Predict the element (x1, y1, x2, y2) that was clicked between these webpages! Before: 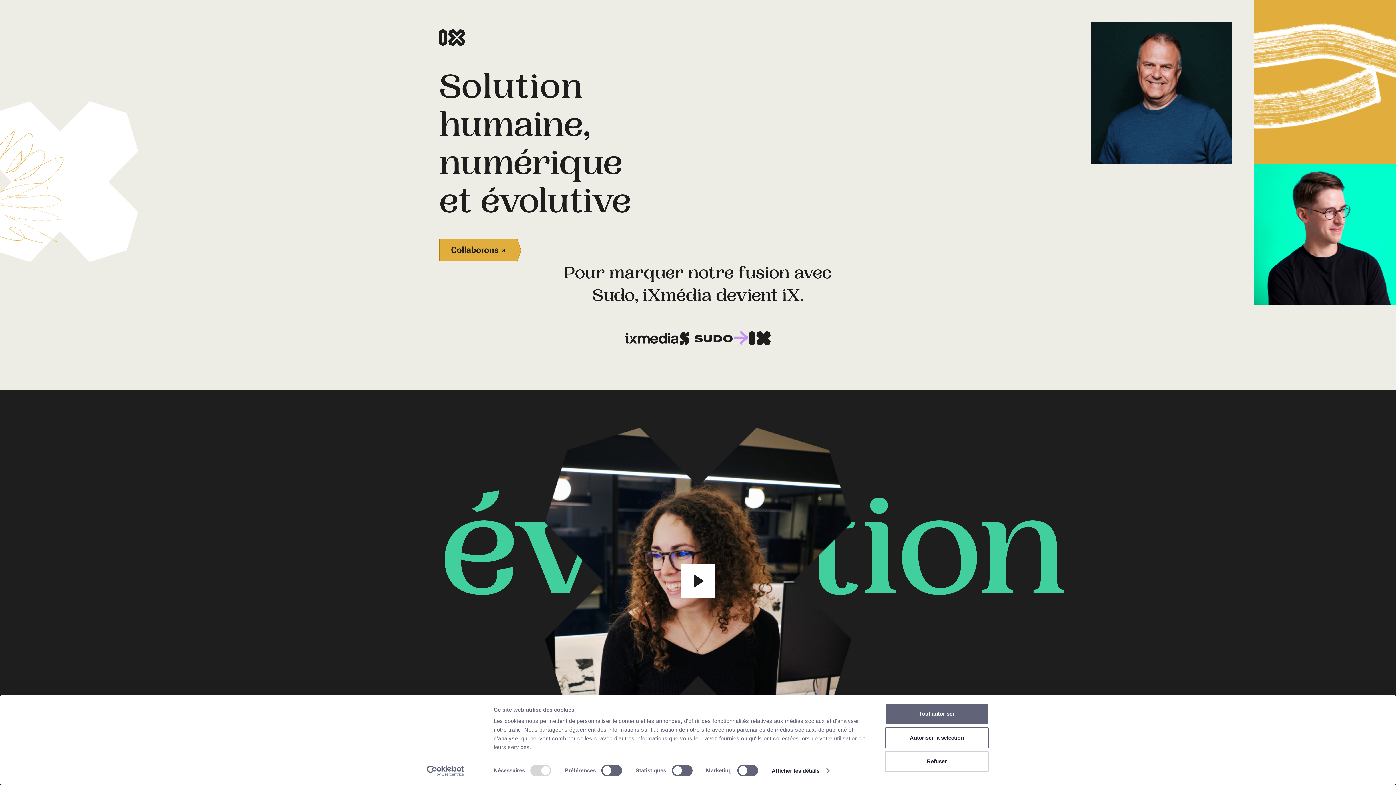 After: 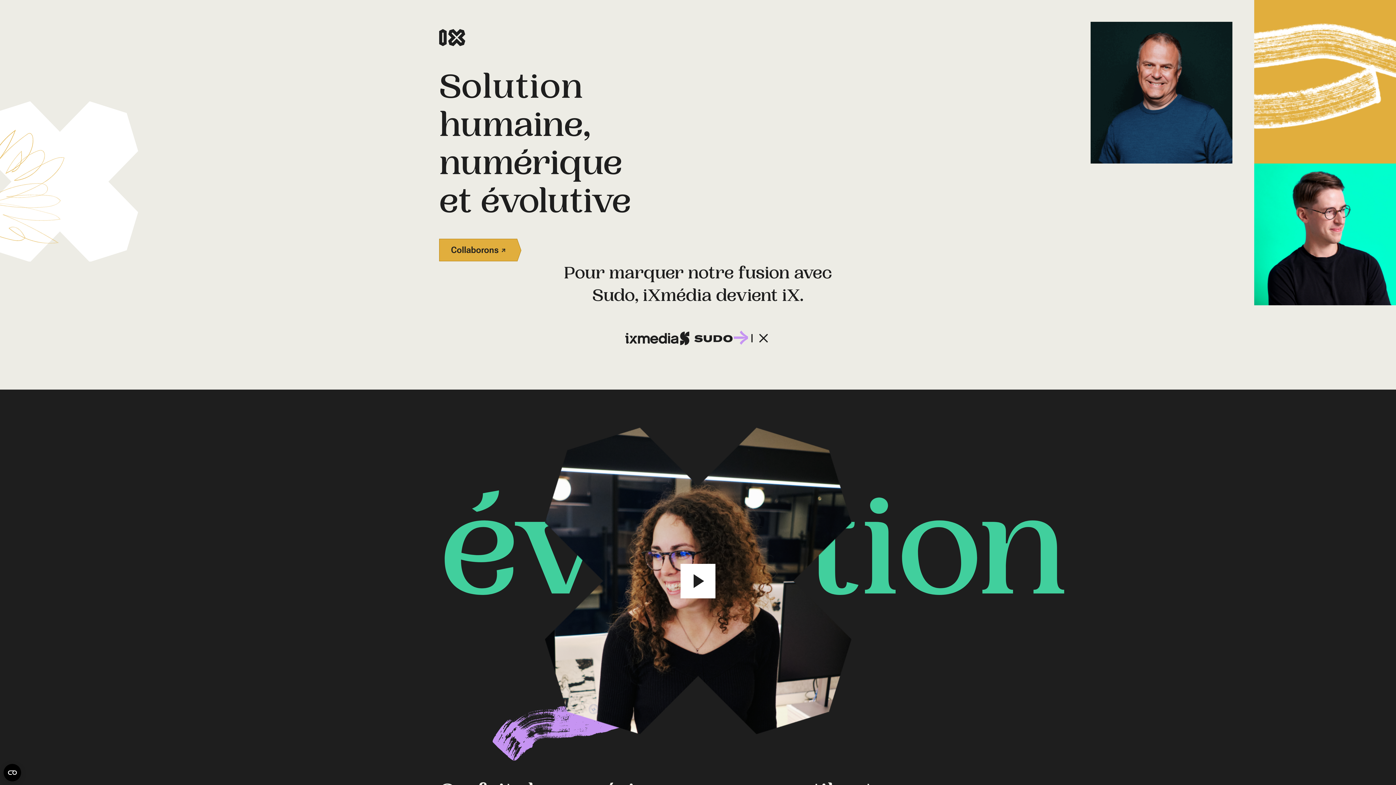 Action: label: Tout autoriser bbox: (885, 703, 989, 724)